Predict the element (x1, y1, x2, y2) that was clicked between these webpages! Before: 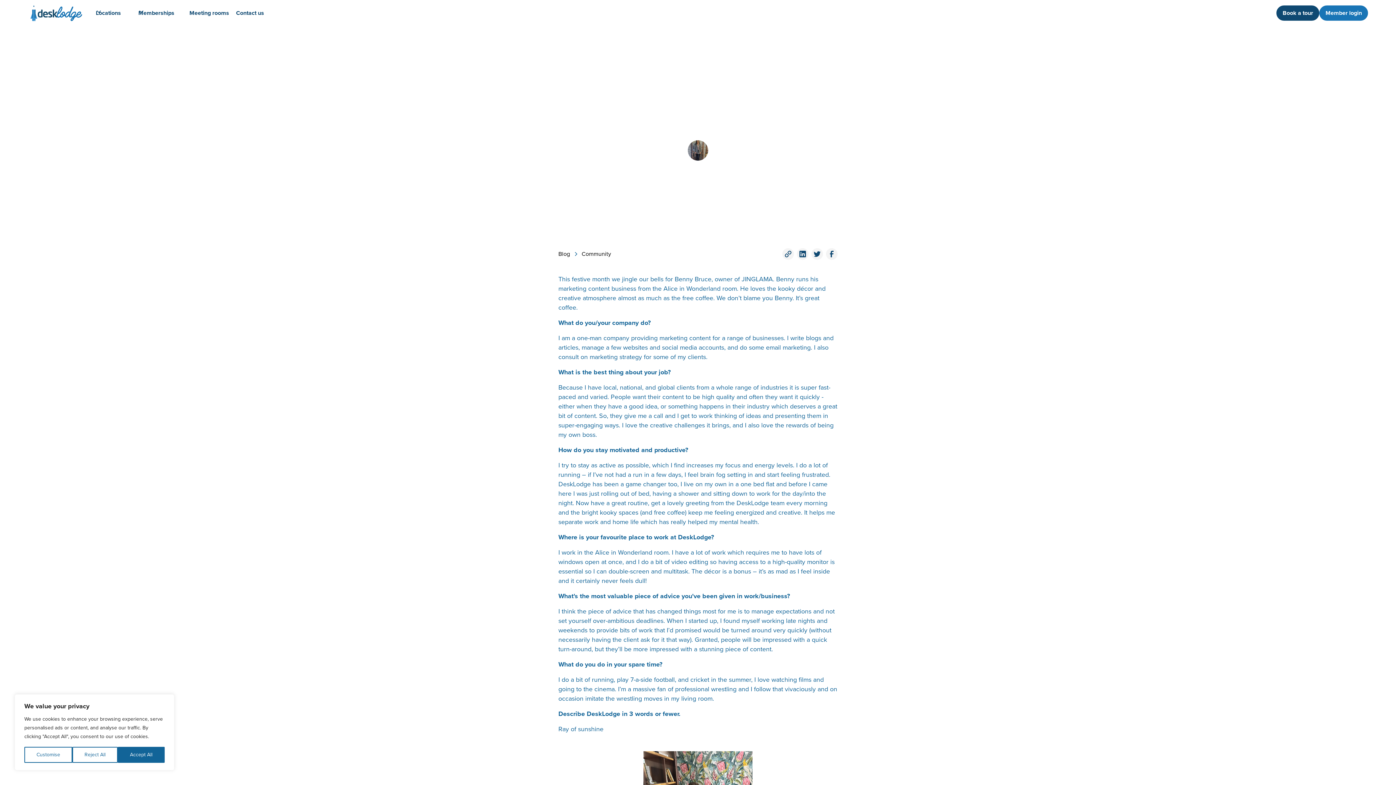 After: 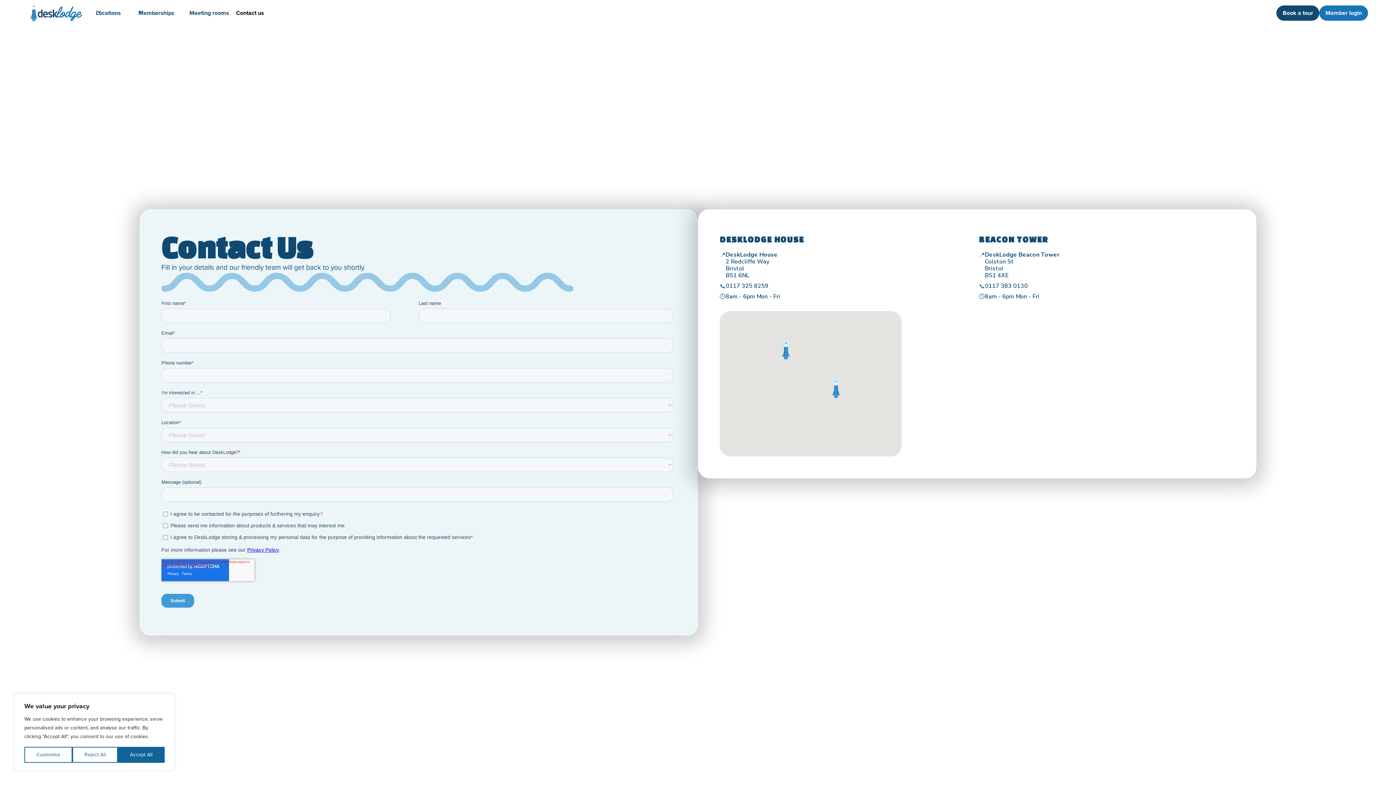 Action: label: Contact us bbox: (233, 0, 268, 26)